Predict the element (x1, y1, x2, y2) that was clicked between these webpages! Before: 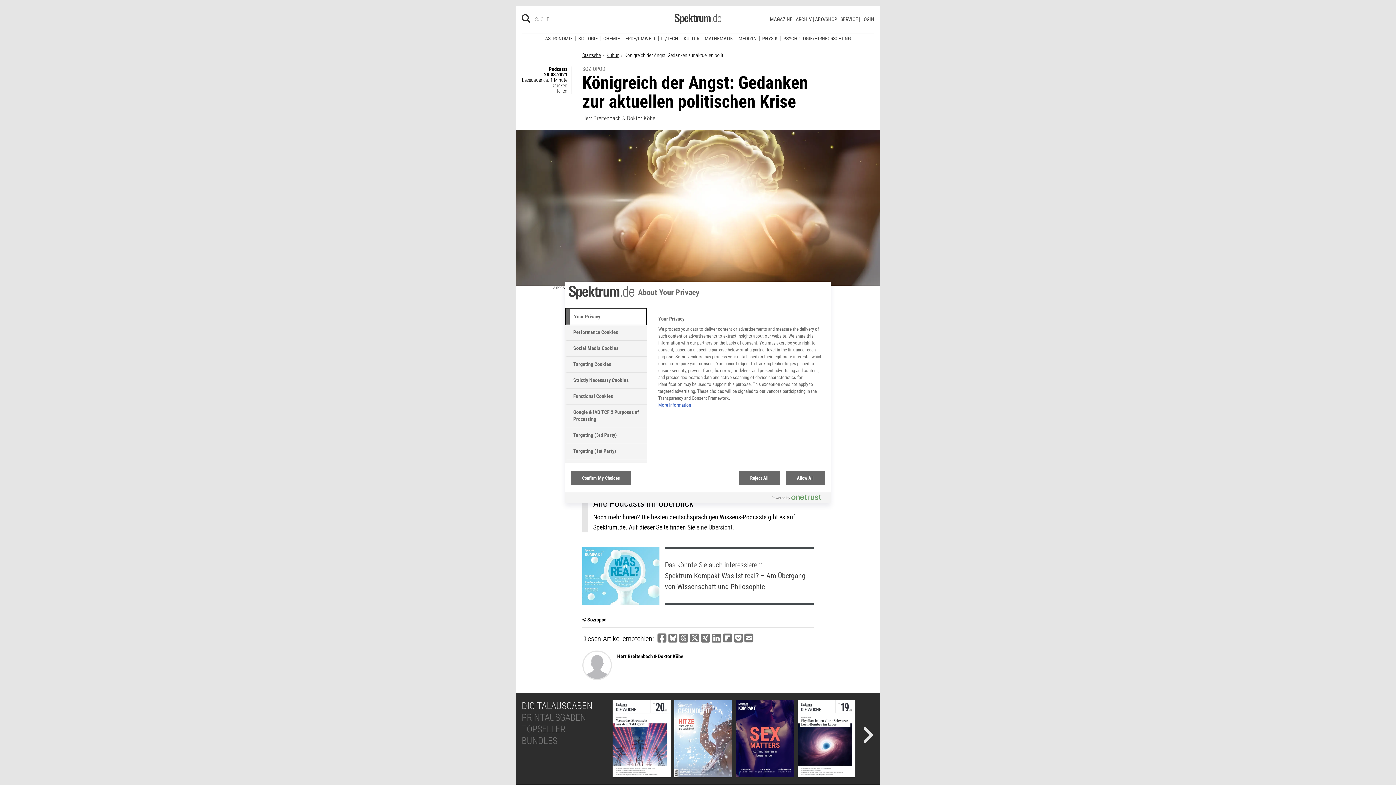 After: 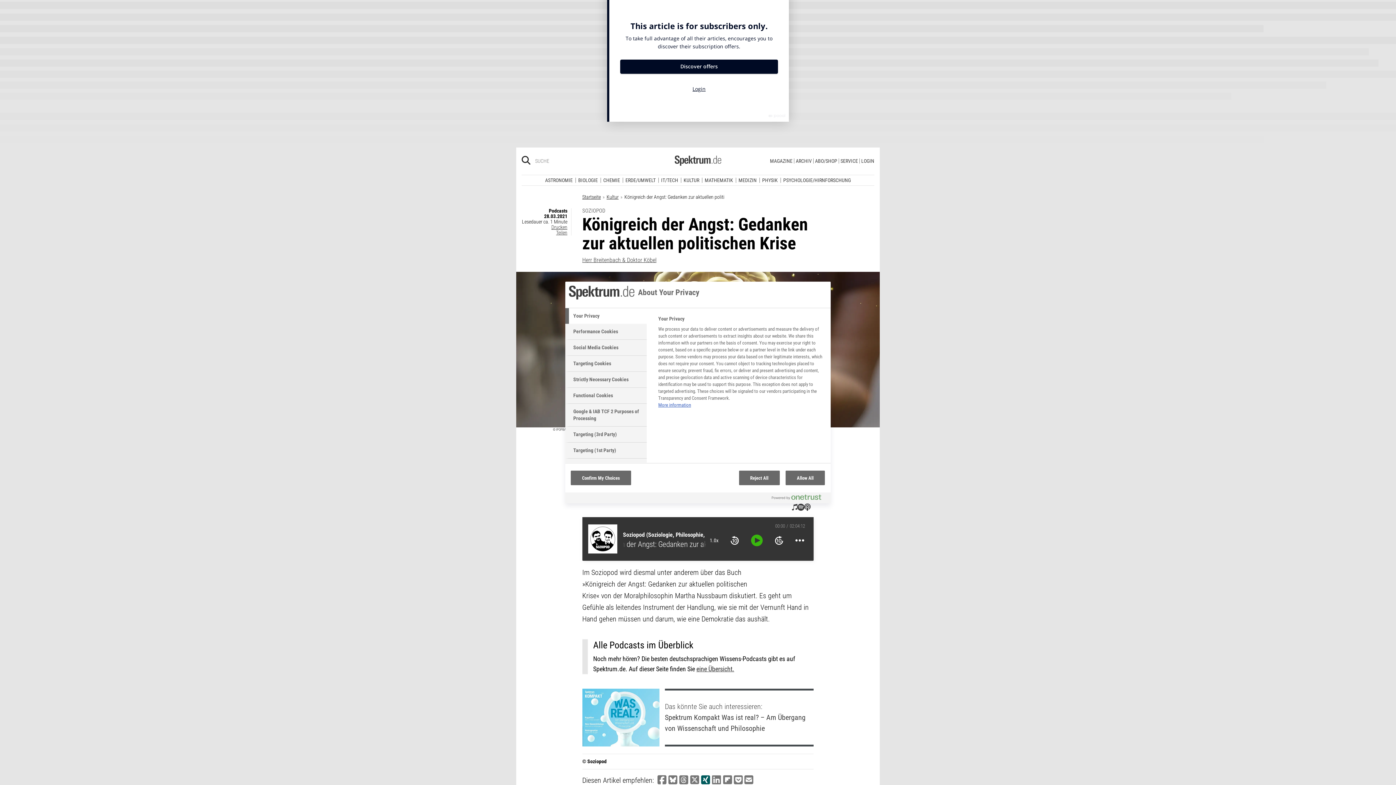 Action: label: Bei XING teilen bbox: (701, 682, 710, 692)